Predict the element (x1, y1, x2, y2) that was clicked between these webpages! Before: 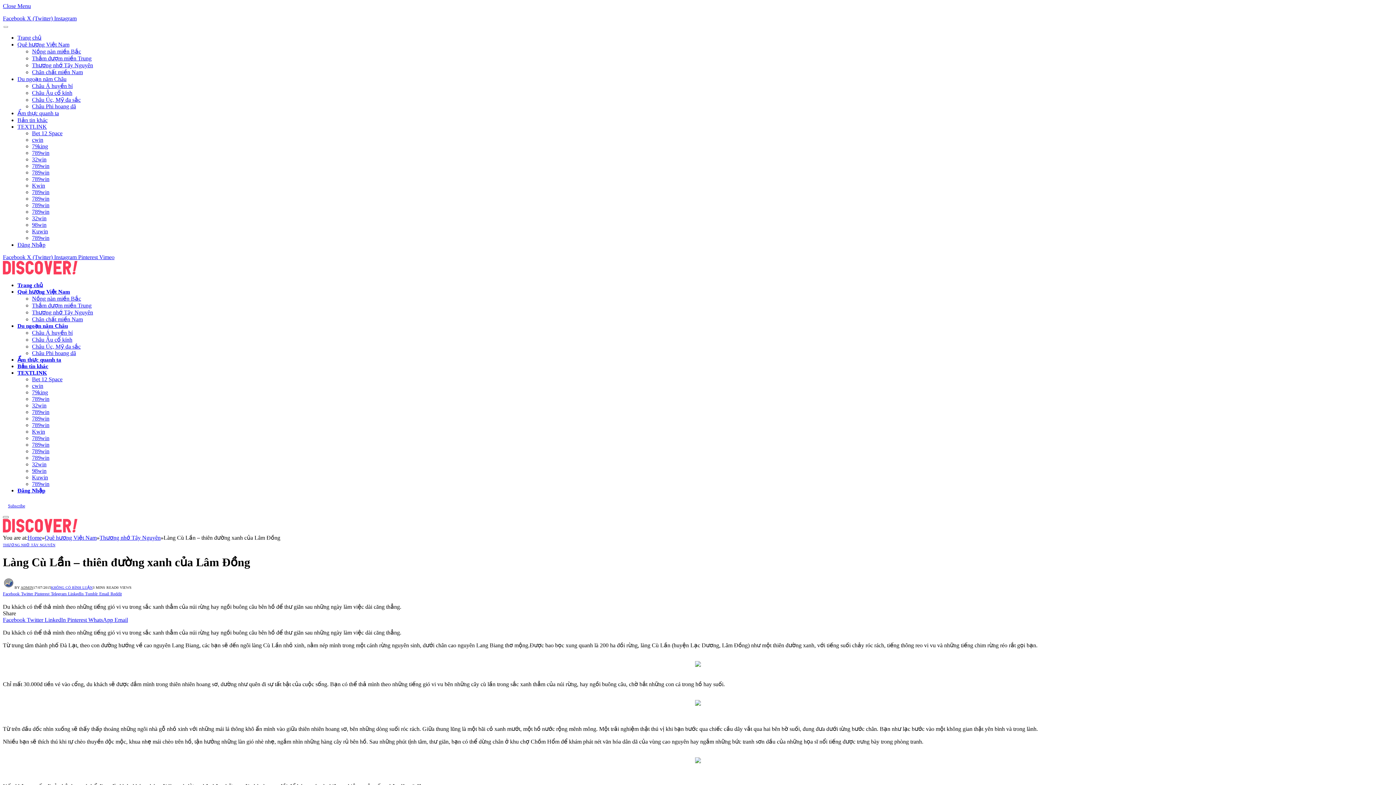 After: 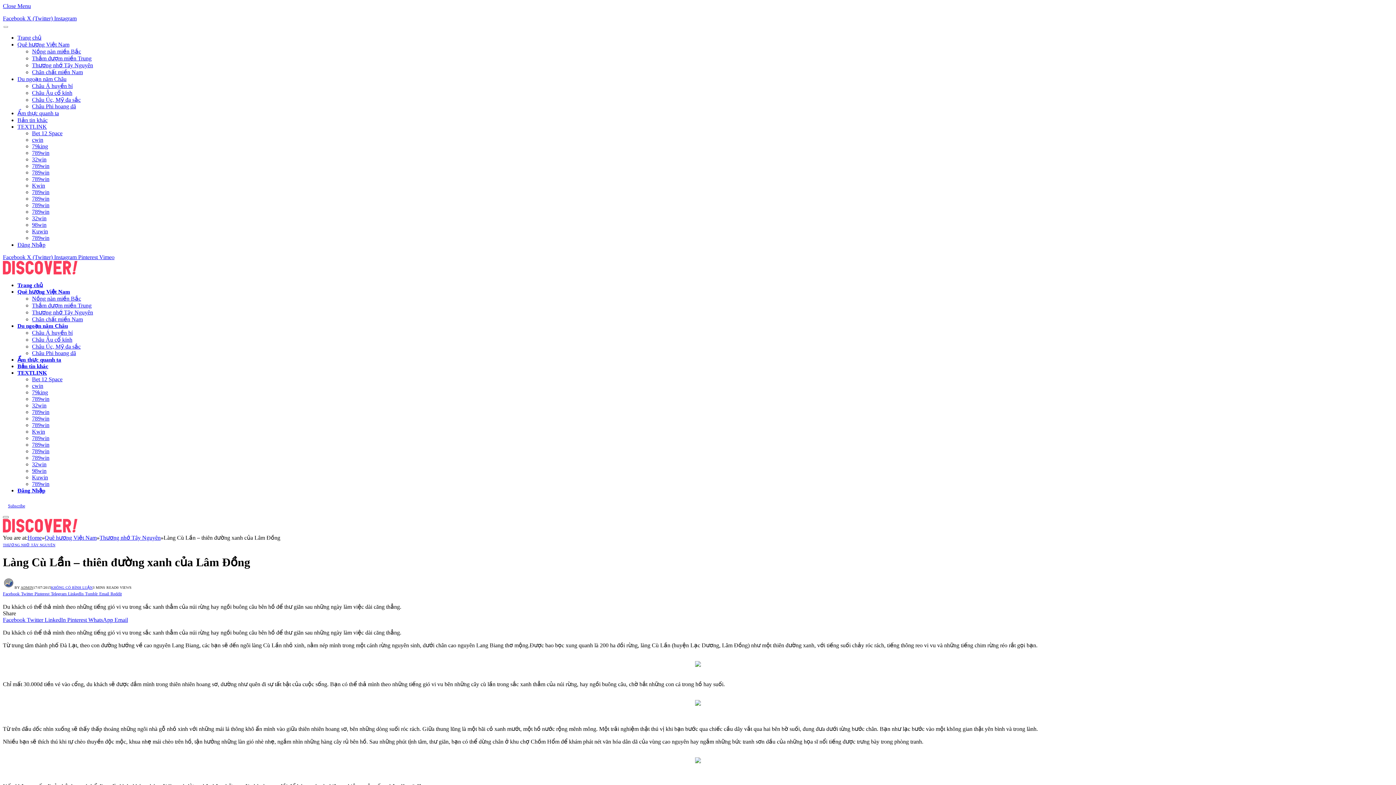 Action: bbox: (85, 590, 99, 596) label: Tumblr 